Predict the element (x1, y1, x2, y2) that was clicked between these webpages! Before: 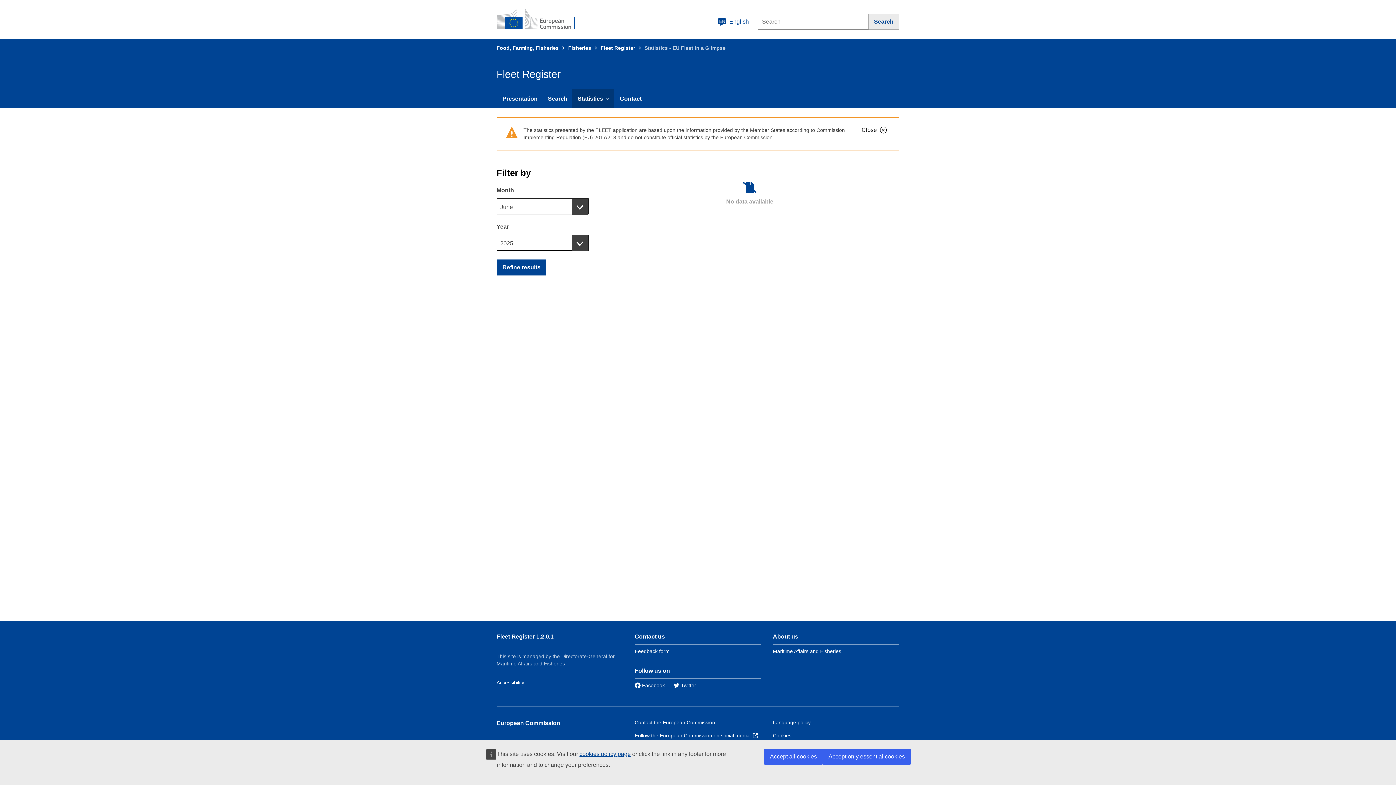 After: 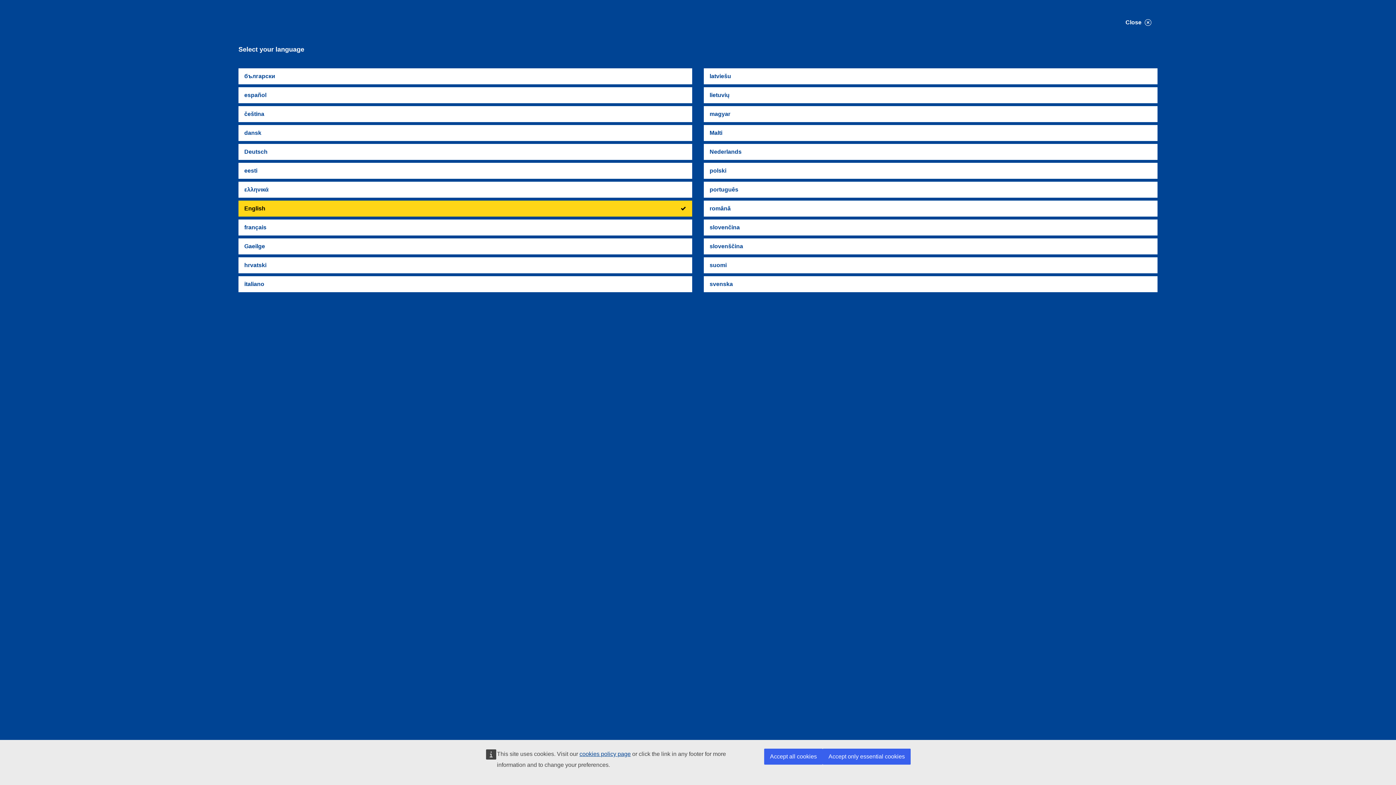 Action: label: EN
English bbox: (713, 13, 753, 30)